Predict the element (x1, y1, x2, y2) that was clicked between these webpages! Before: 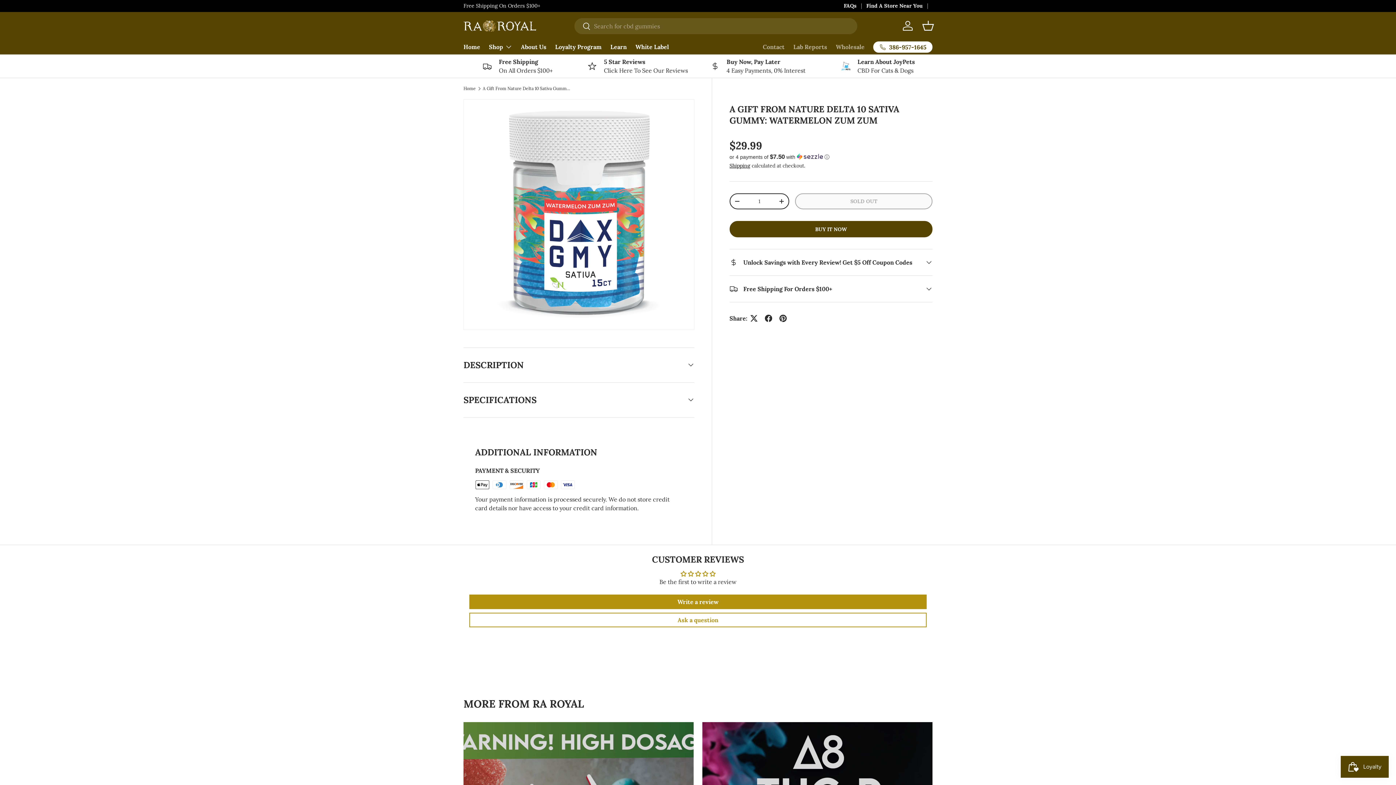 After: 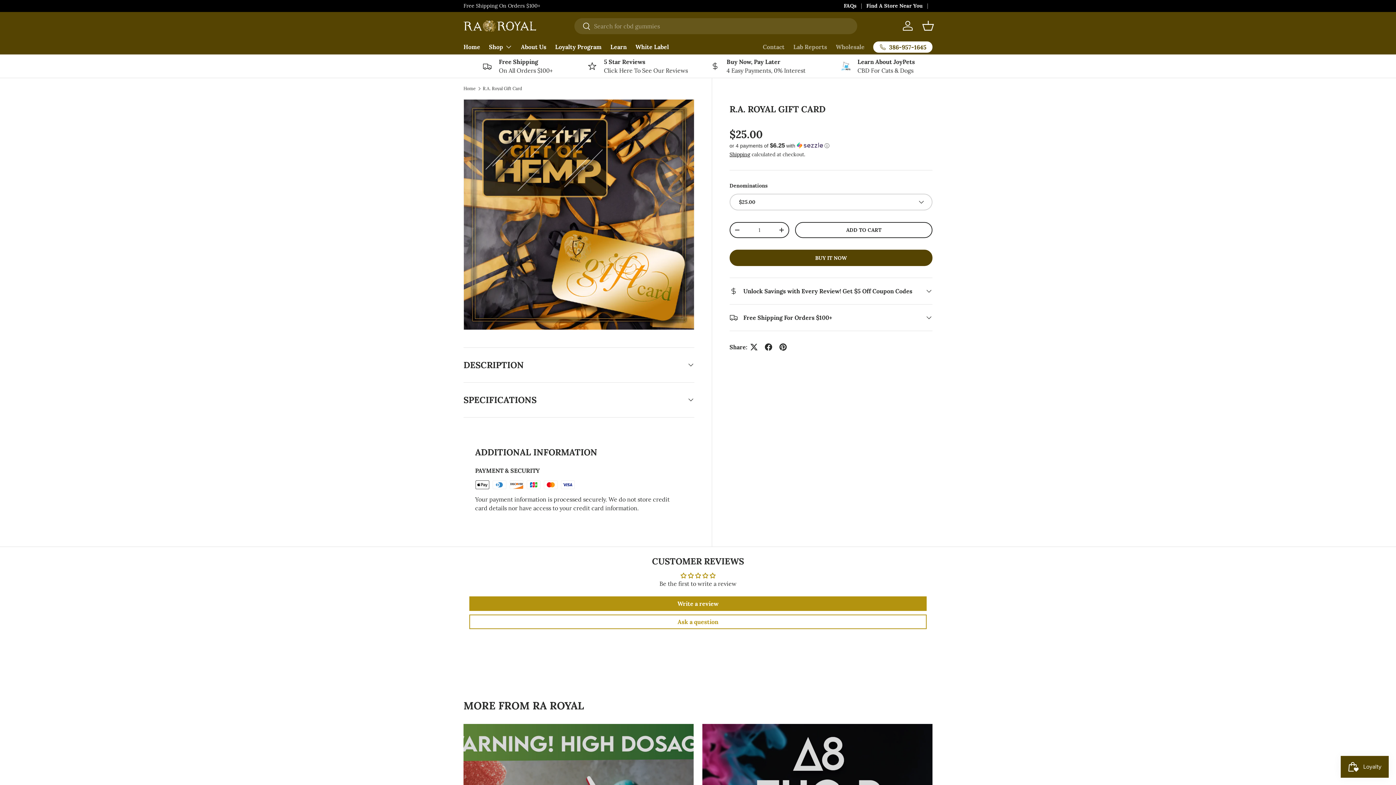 Action: label: Learn more bbox: (529, 2, 557, 9)